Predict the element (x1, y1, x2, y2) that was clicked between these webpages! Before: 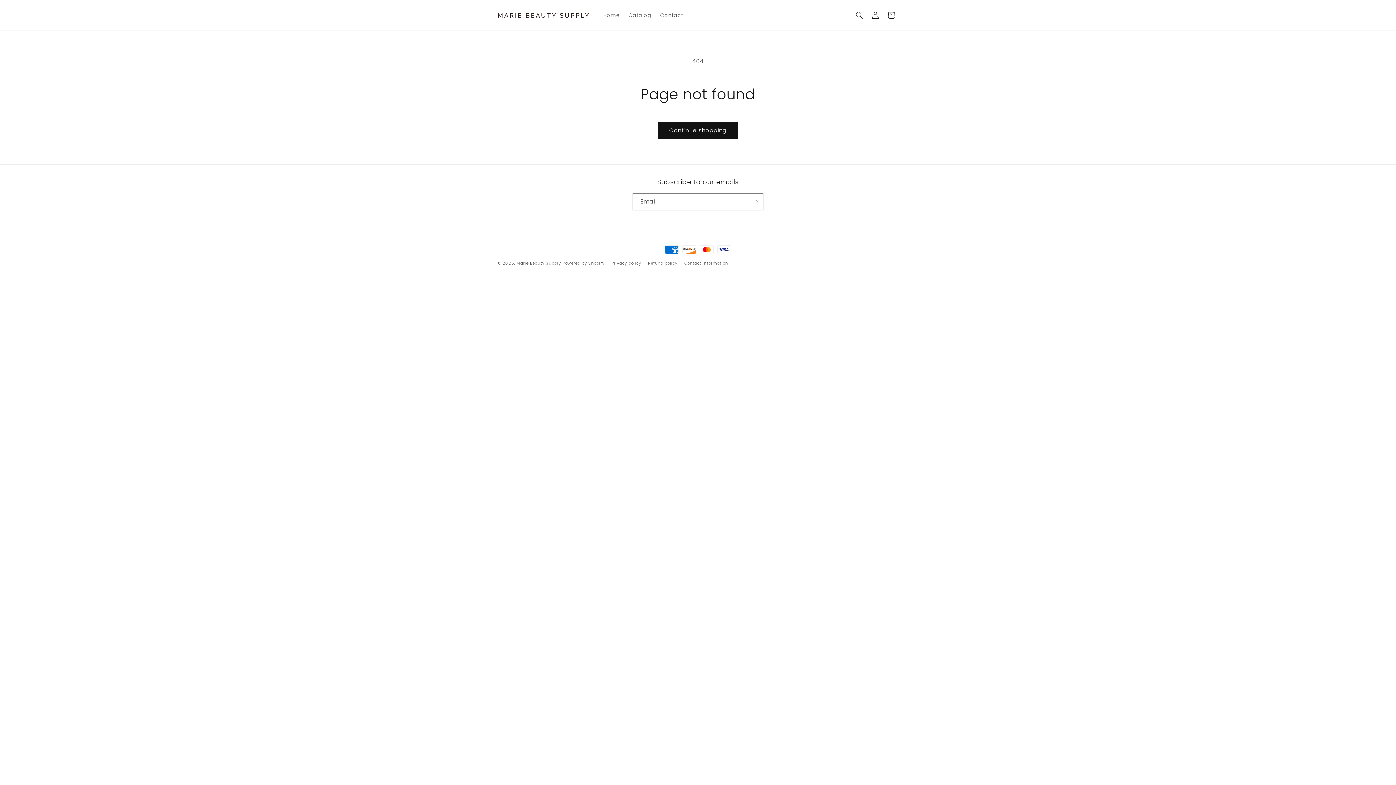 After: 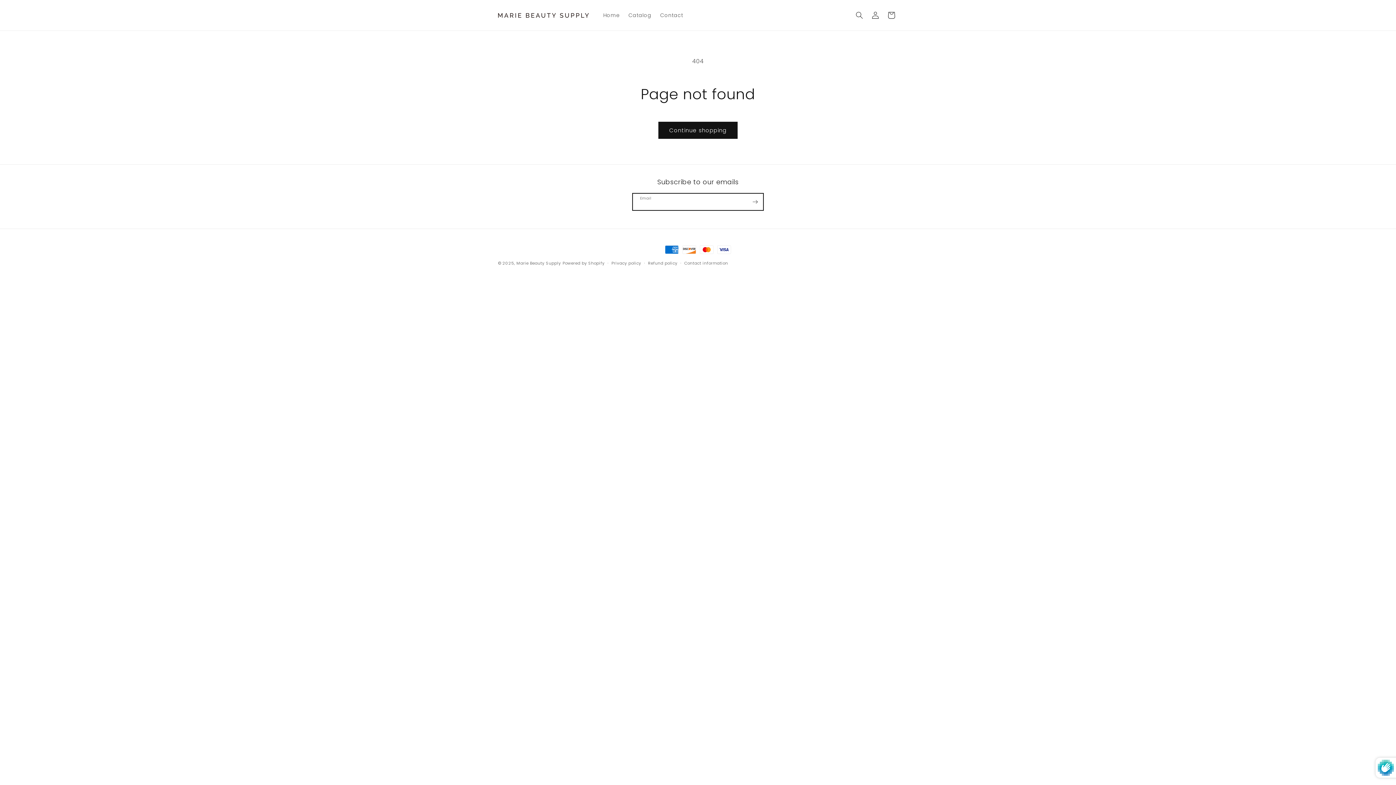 Action: label: Subscribe bbox: (747, 193, 763, 210)